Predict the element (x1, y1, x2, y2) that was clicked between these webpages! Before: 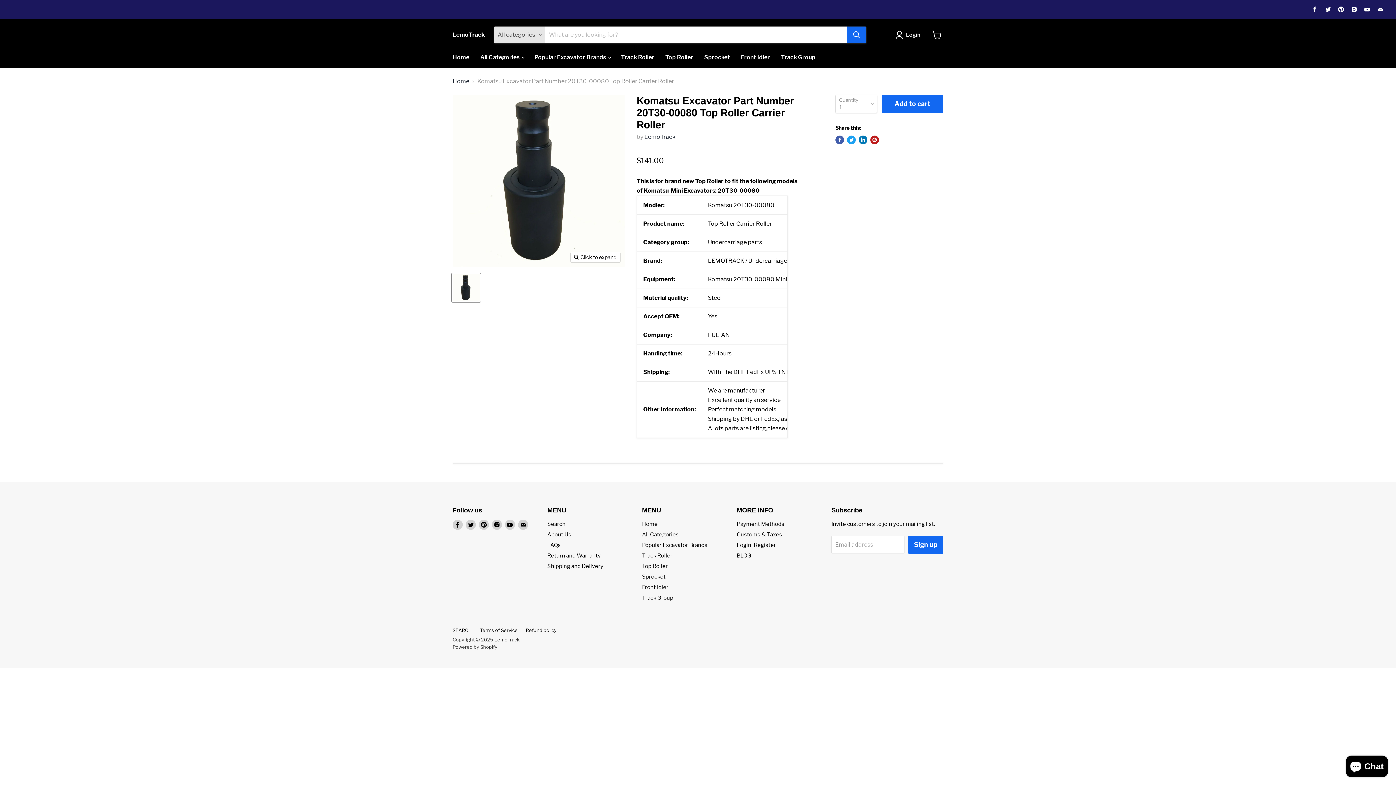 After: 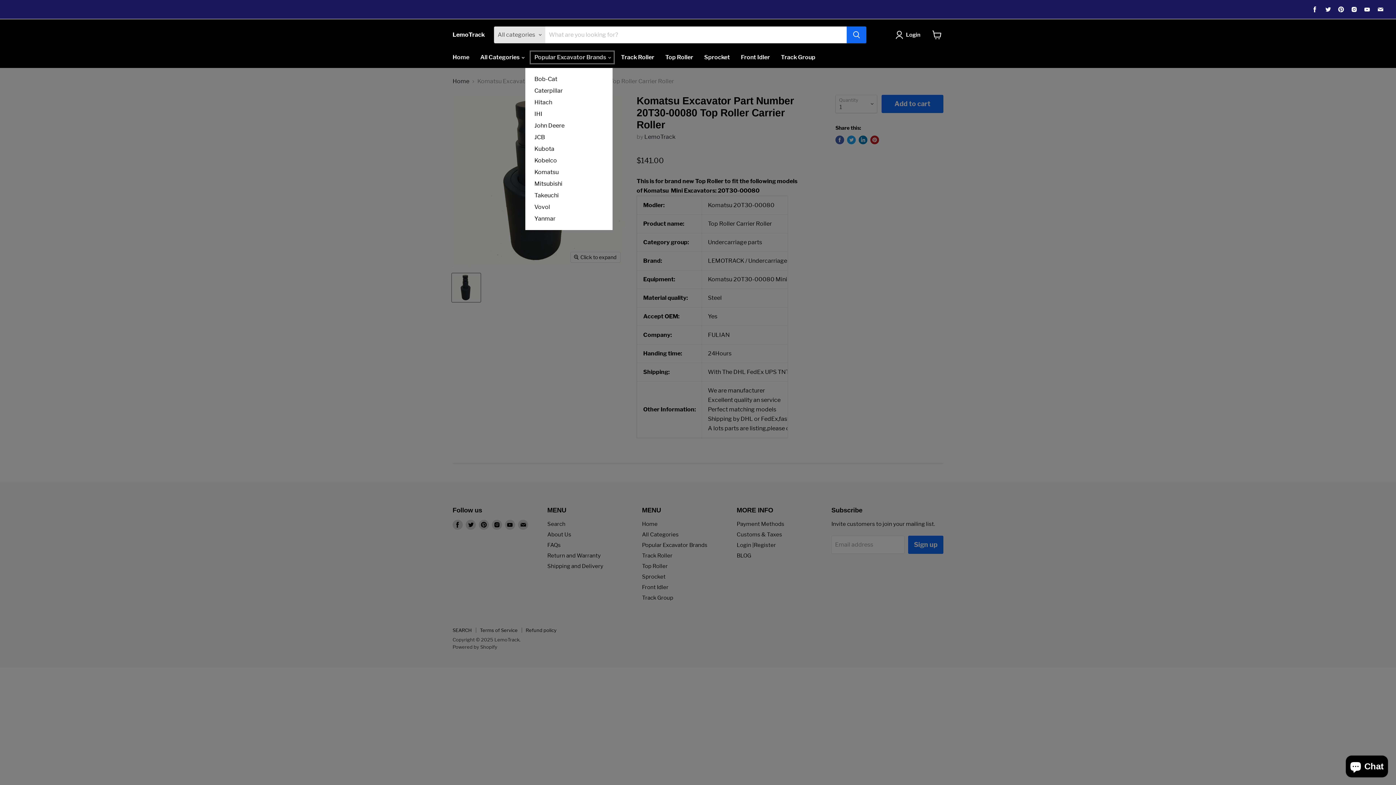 Action: bbox: (529, 49, 615, 65) label: Popular Excavator Brands 